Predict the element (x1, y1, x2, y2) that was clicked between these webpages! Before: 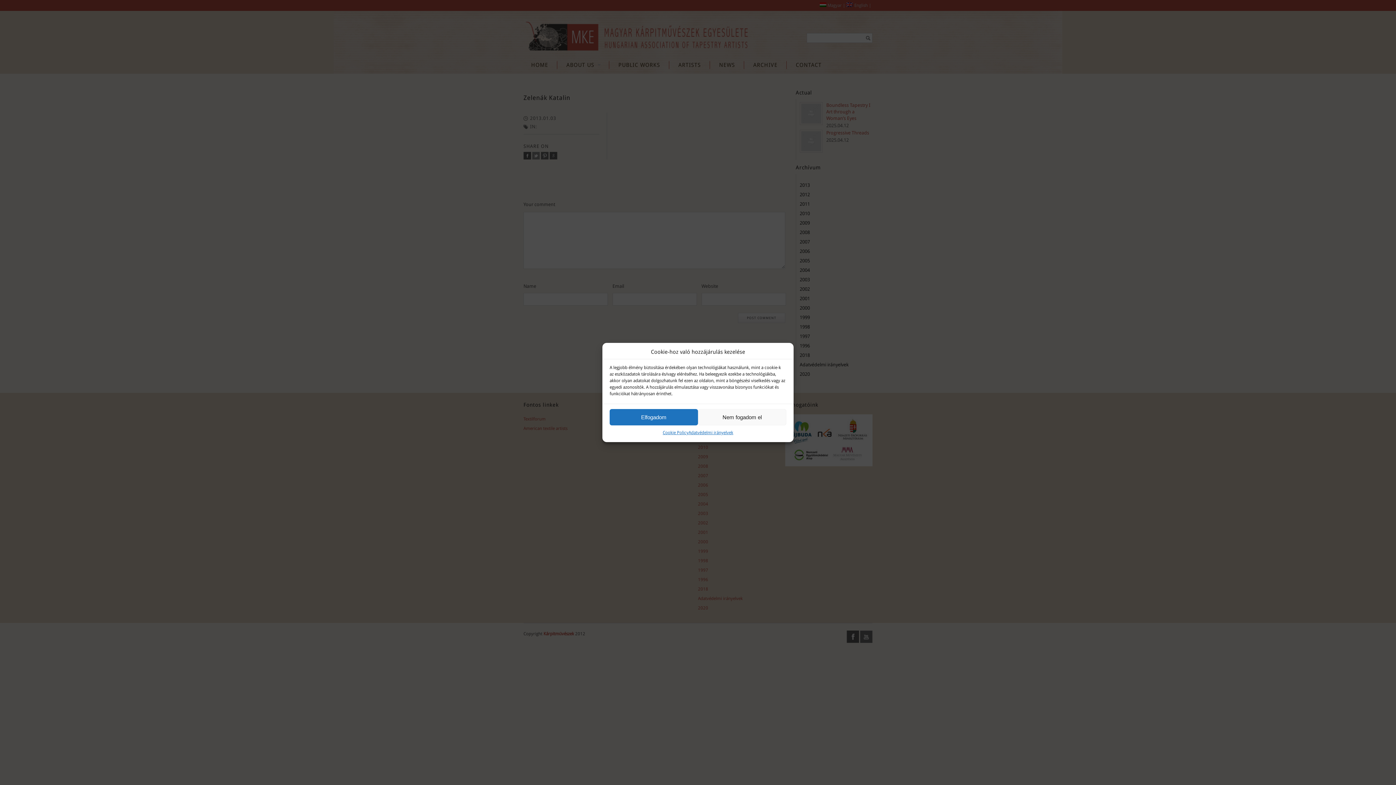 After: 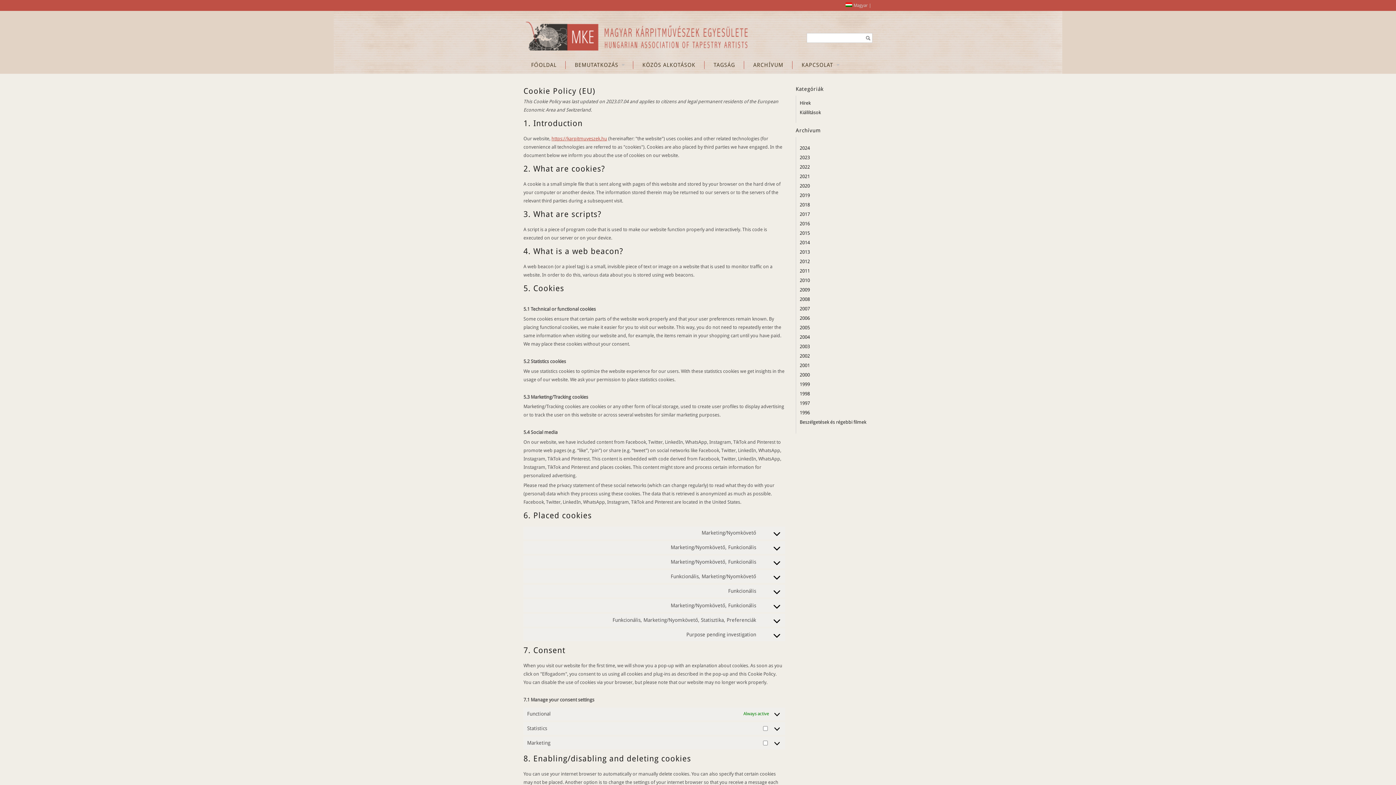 Action: label: Cookie Policy bbox: (662, 429, 688, 436)